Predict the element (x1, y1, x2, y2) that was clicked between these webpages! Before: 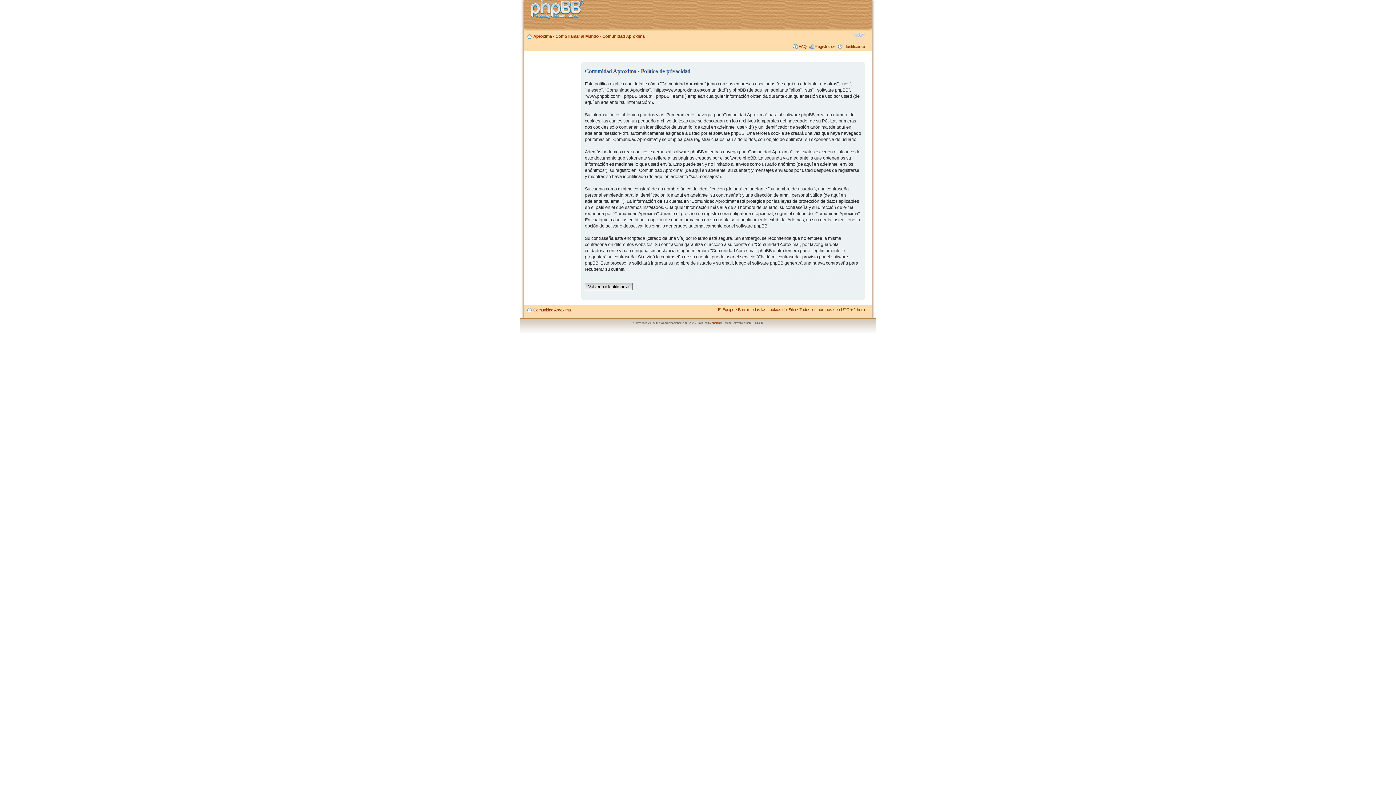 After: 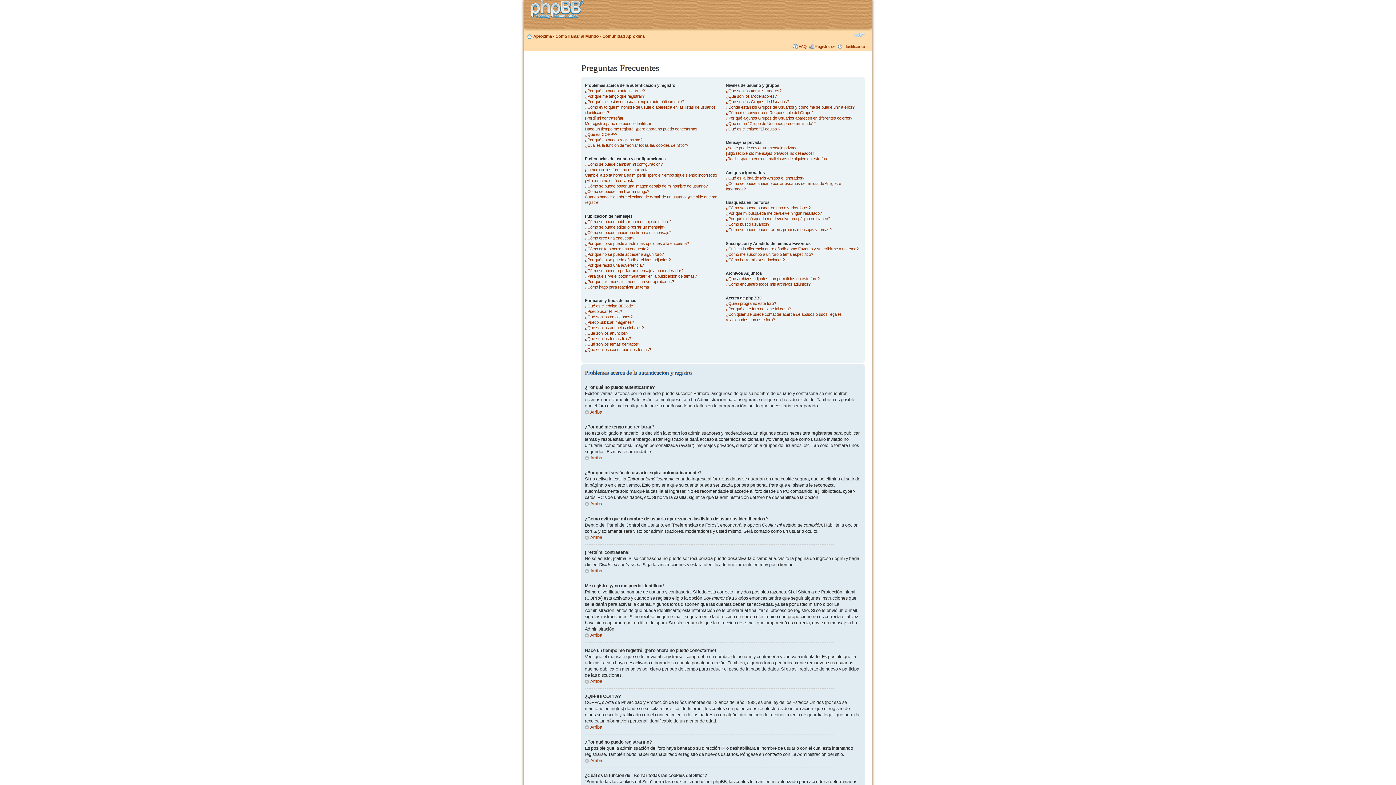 Action: bbox: (798, 44, 806, 48) label: FAQ